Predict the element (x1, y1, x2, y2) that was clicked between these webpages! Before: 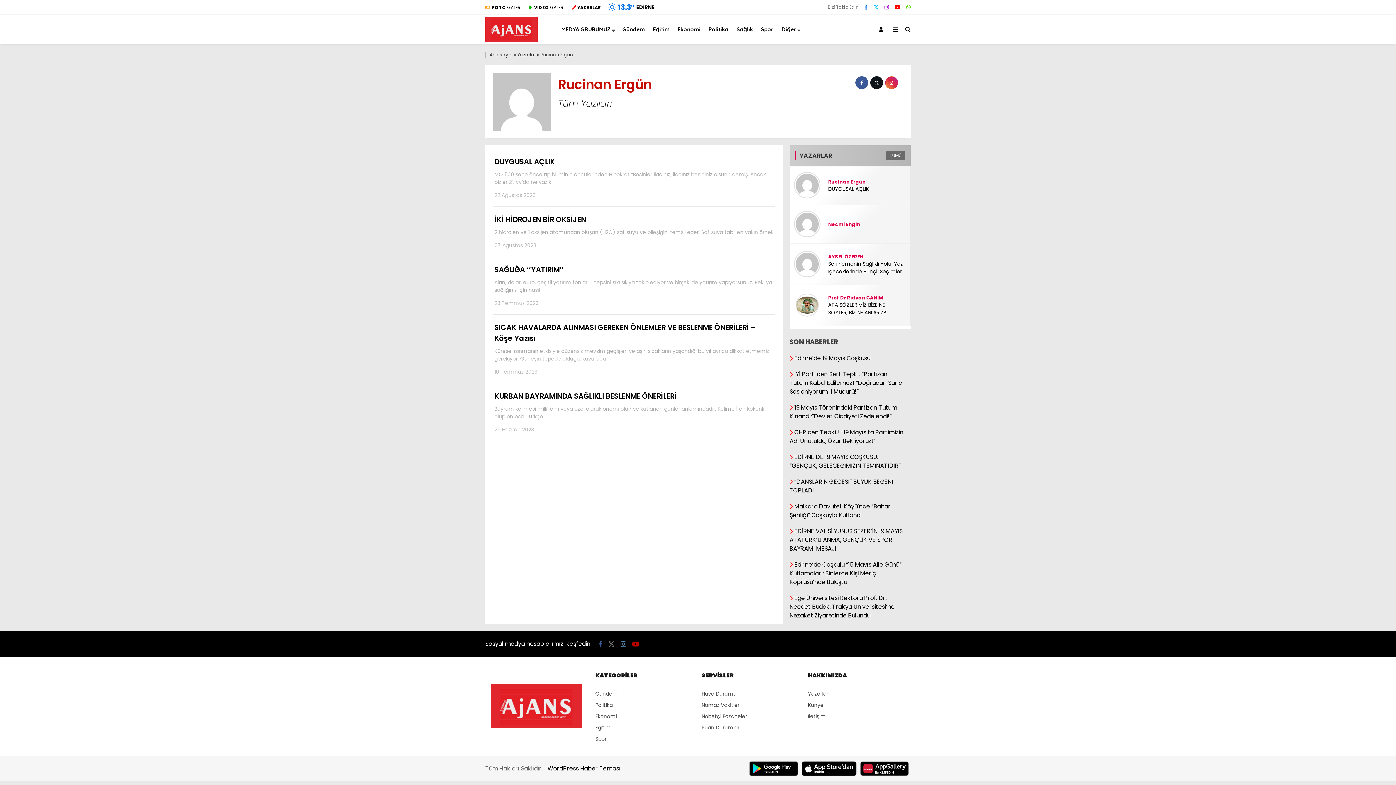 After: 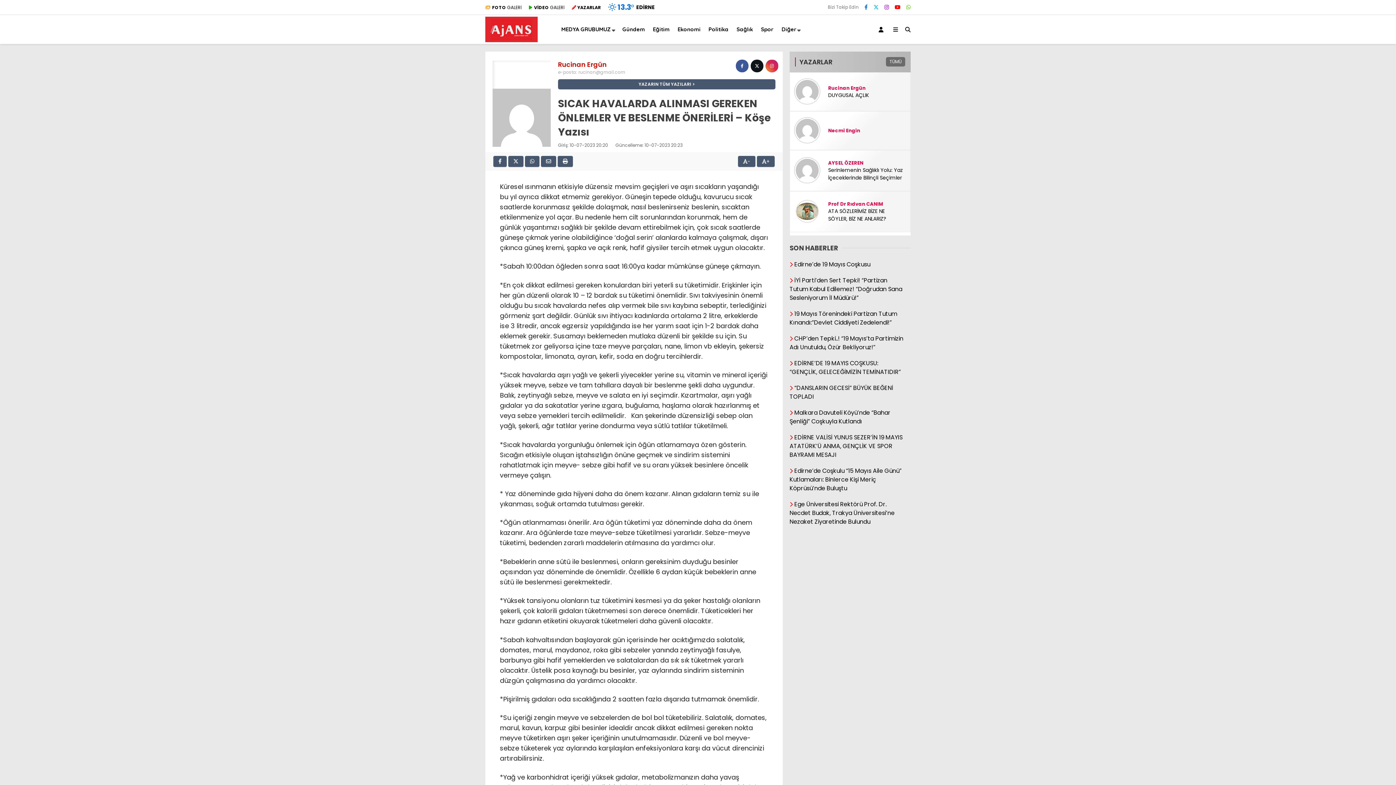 Action: bbox: (492, 322, 775, 376) label: SICAK HAVALARDA ALINMASI GEREKEN ÖNLEMLER VE BESLENME ÖNERİLERİ – Köşe Yazısı
Küresel ısınmanın etkisiyle düzensiz mevsim geçişleri ve aşırı sıcakların yaşandığı bu yıl ayrıca dikkat etmemiz gerekiyor. Güneşin tepede olduğu, kavurucu
10 Temmuz 2023